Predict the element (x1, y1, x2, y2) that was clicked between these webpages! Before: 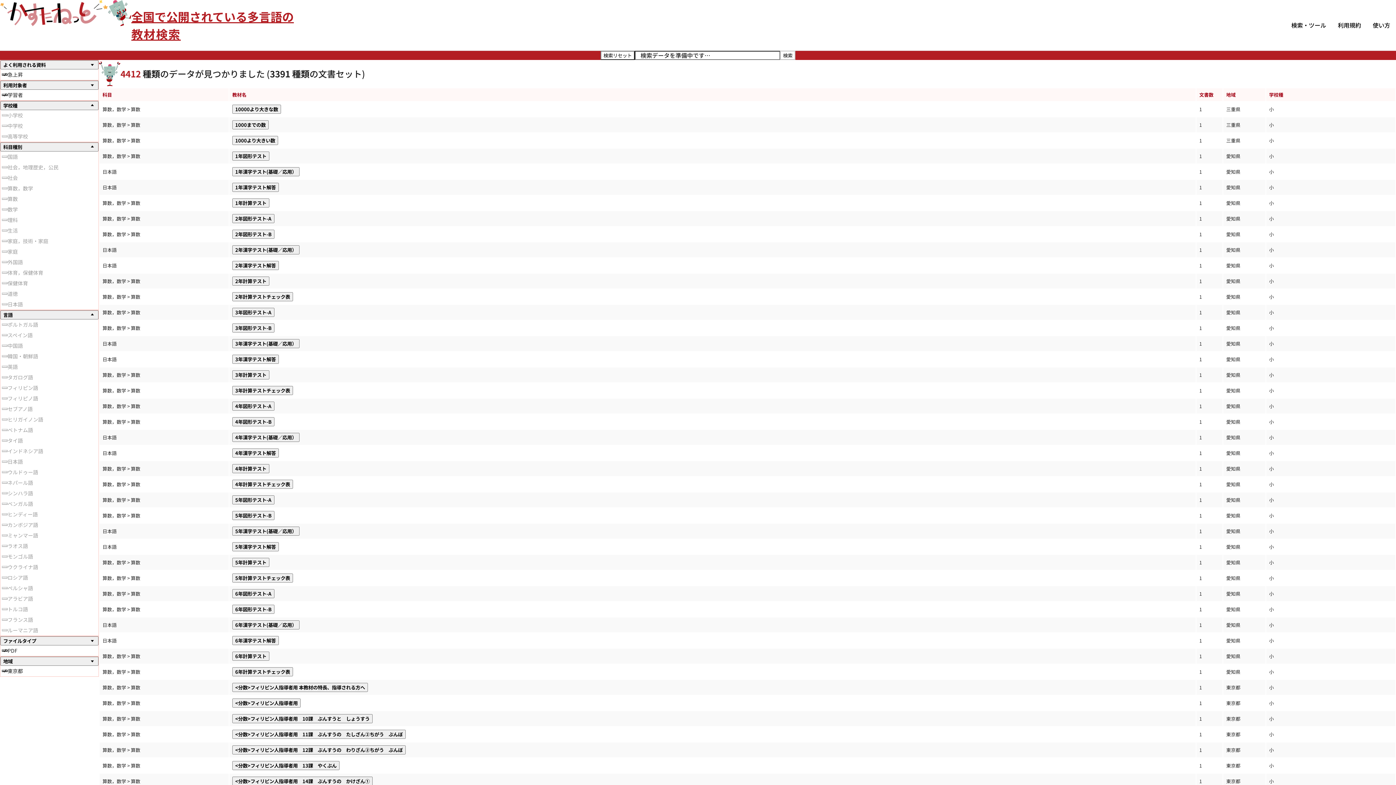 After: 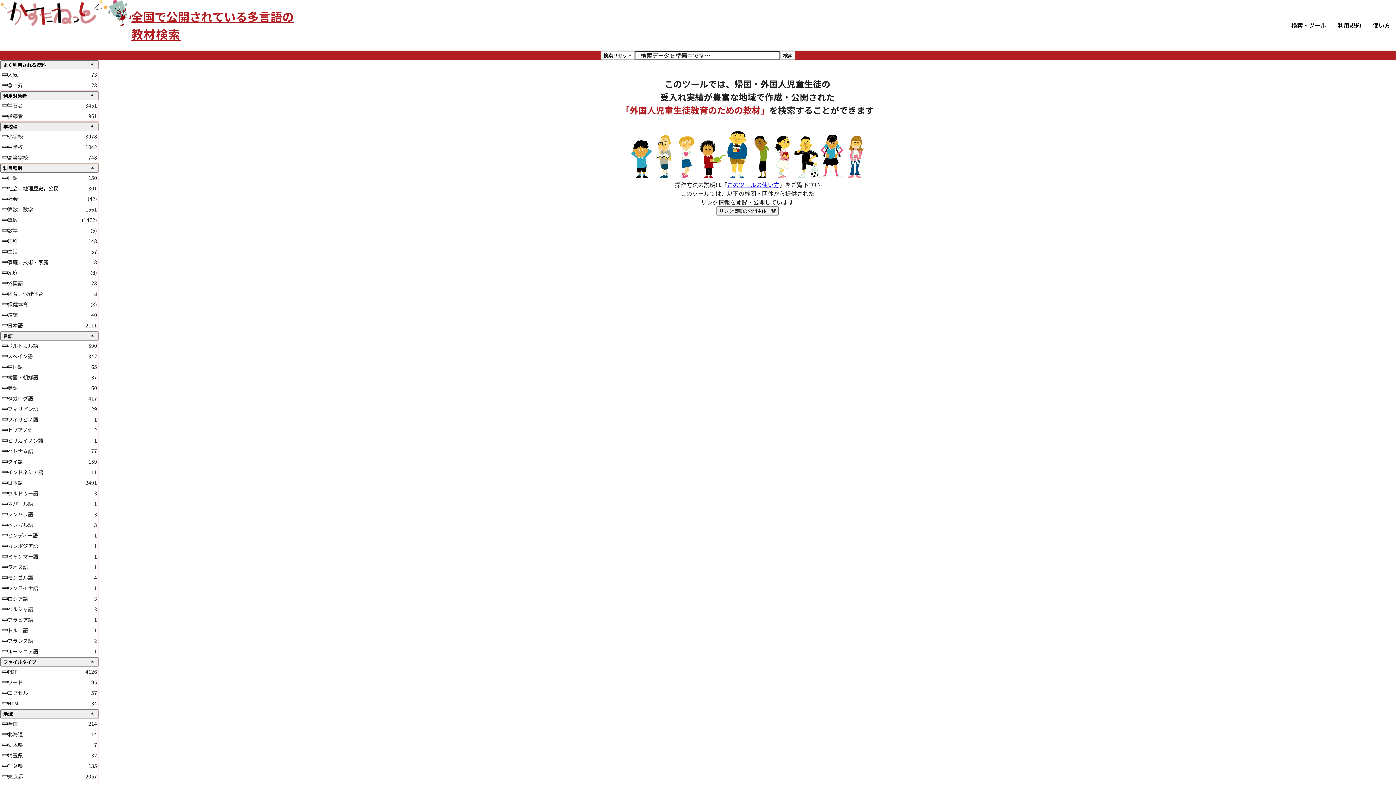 Action: label: 全国で公開されている多言語の
教材検索 bbox: (131, 7, 293, 42)